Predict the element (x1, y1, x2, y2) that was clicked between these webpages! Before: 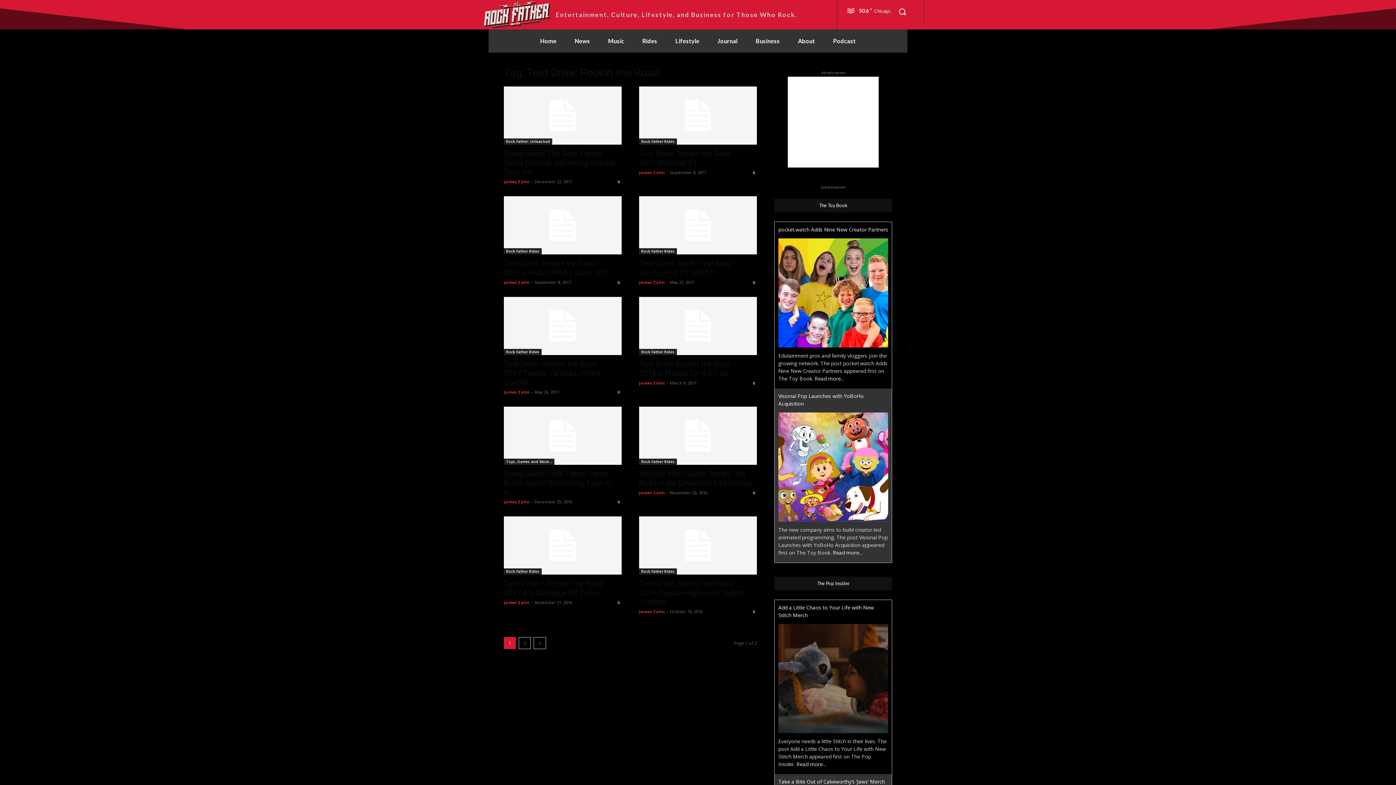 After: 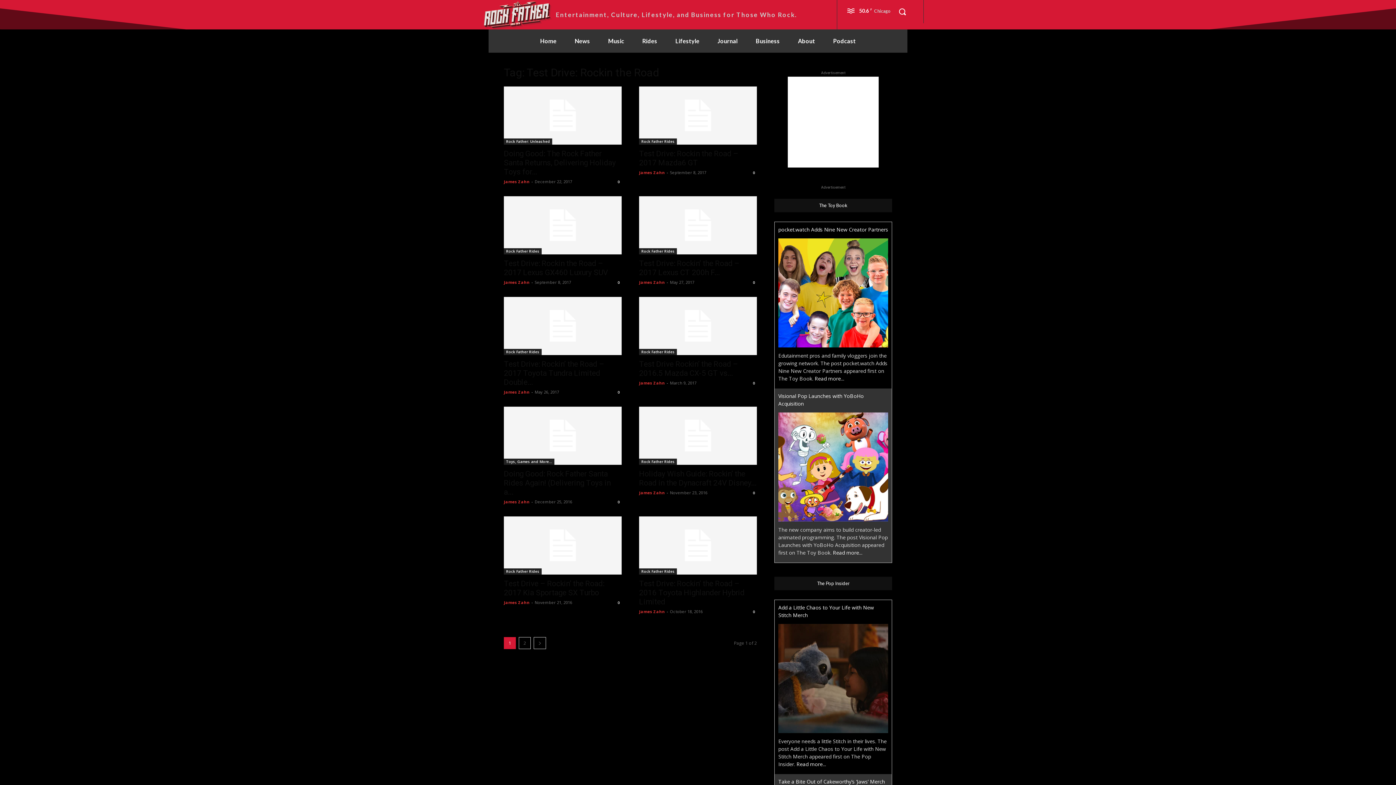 Action: label: Entertainment, Culture, Lifestyle, and Business for Those Who Rock. bbox: (481, 0, 797, 29)